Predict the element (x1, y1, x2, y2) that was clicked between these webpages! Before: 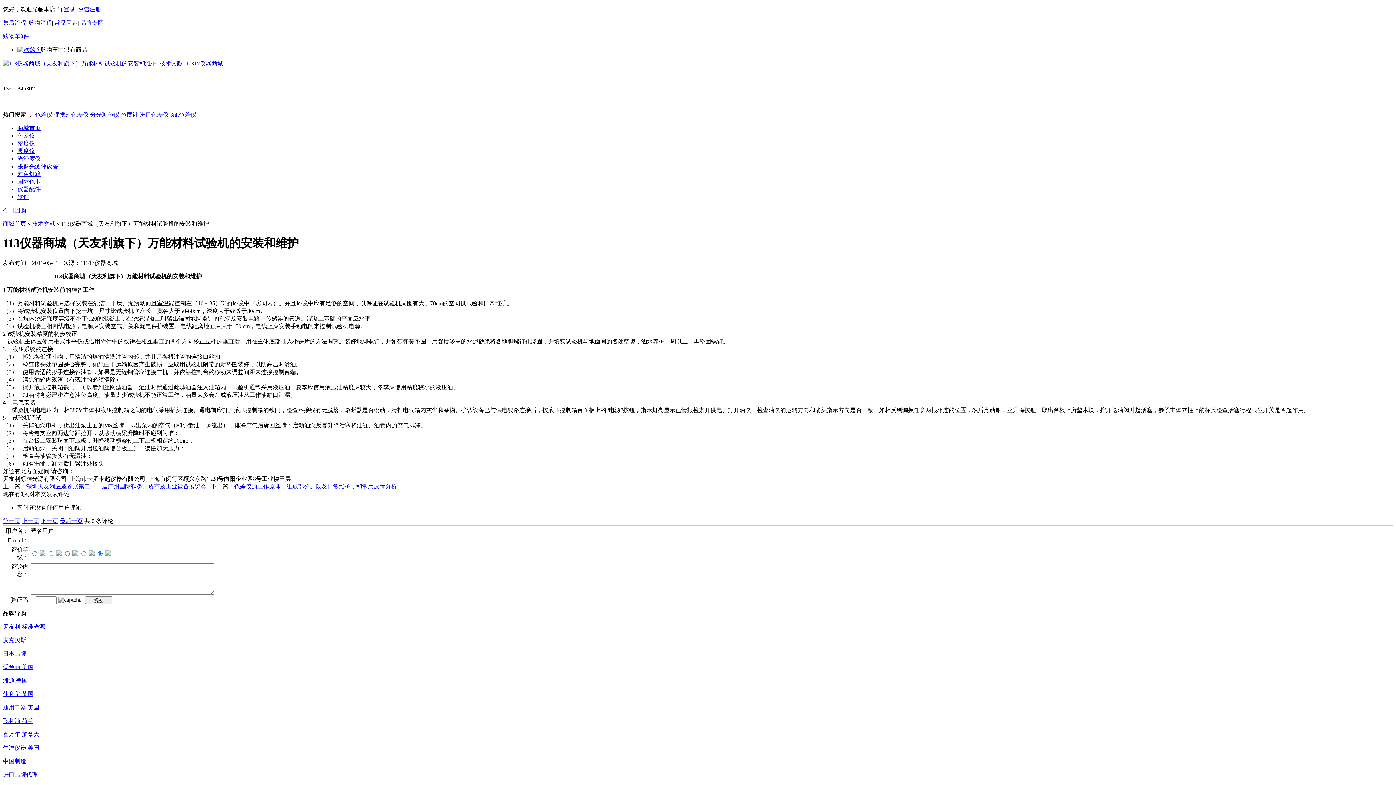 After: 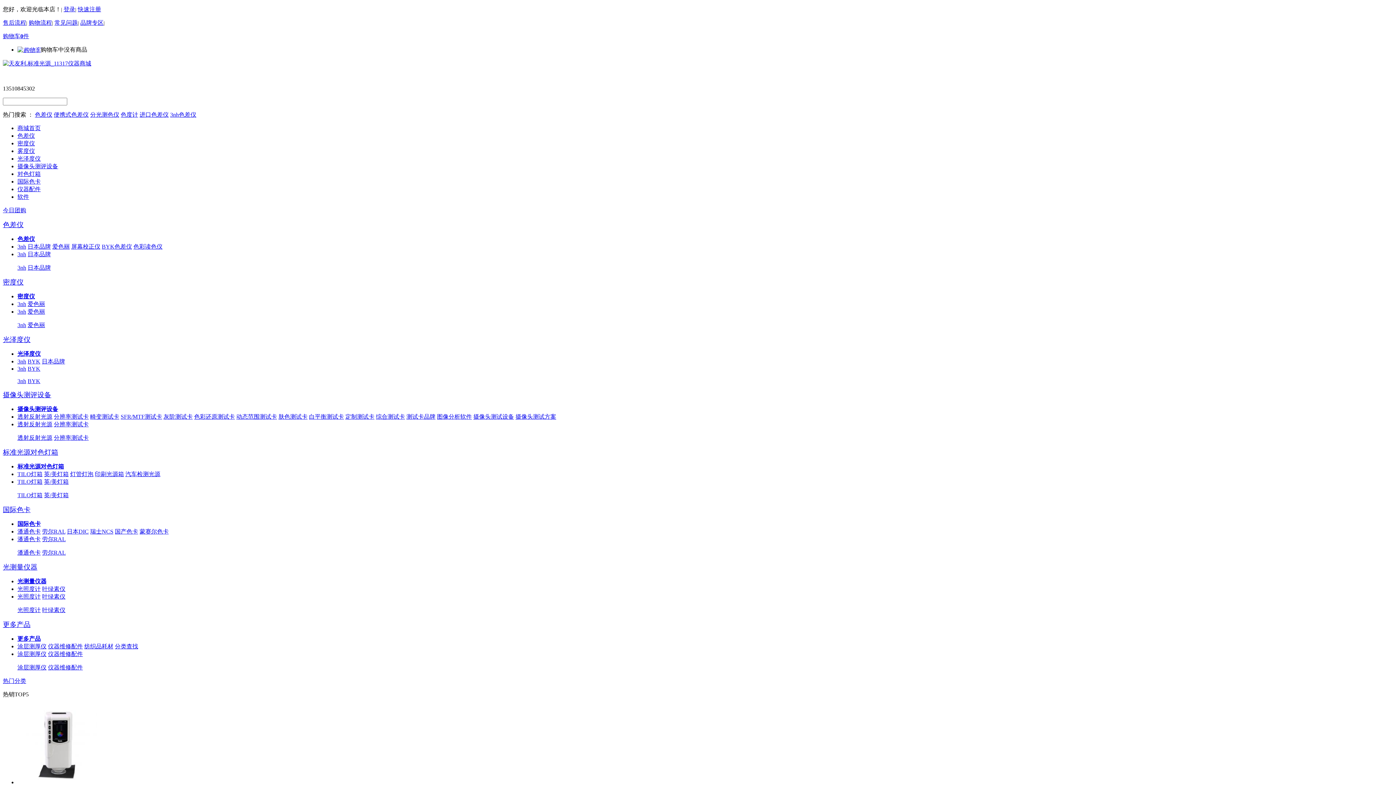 Action: bbox: (2, 623, 45, 630) label: 天友利.标准光源